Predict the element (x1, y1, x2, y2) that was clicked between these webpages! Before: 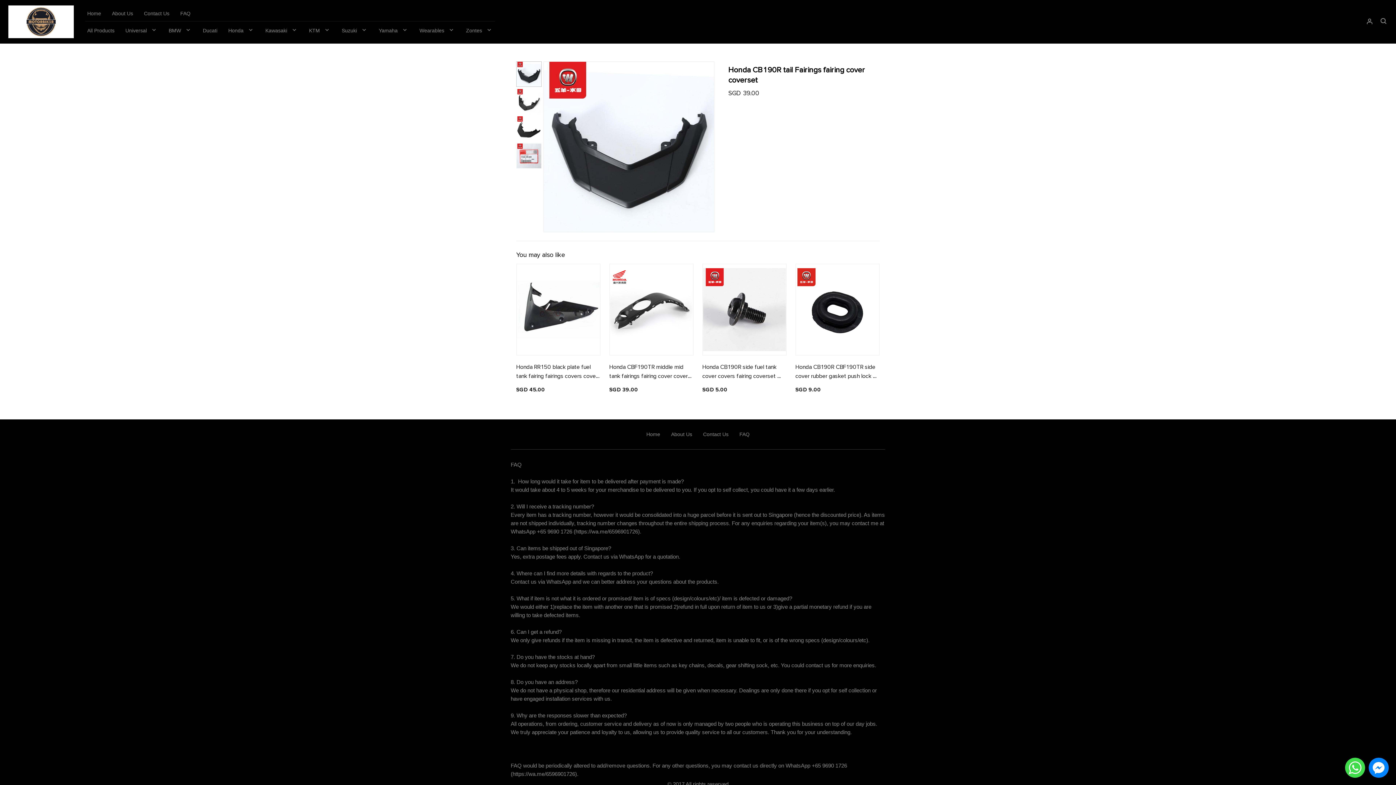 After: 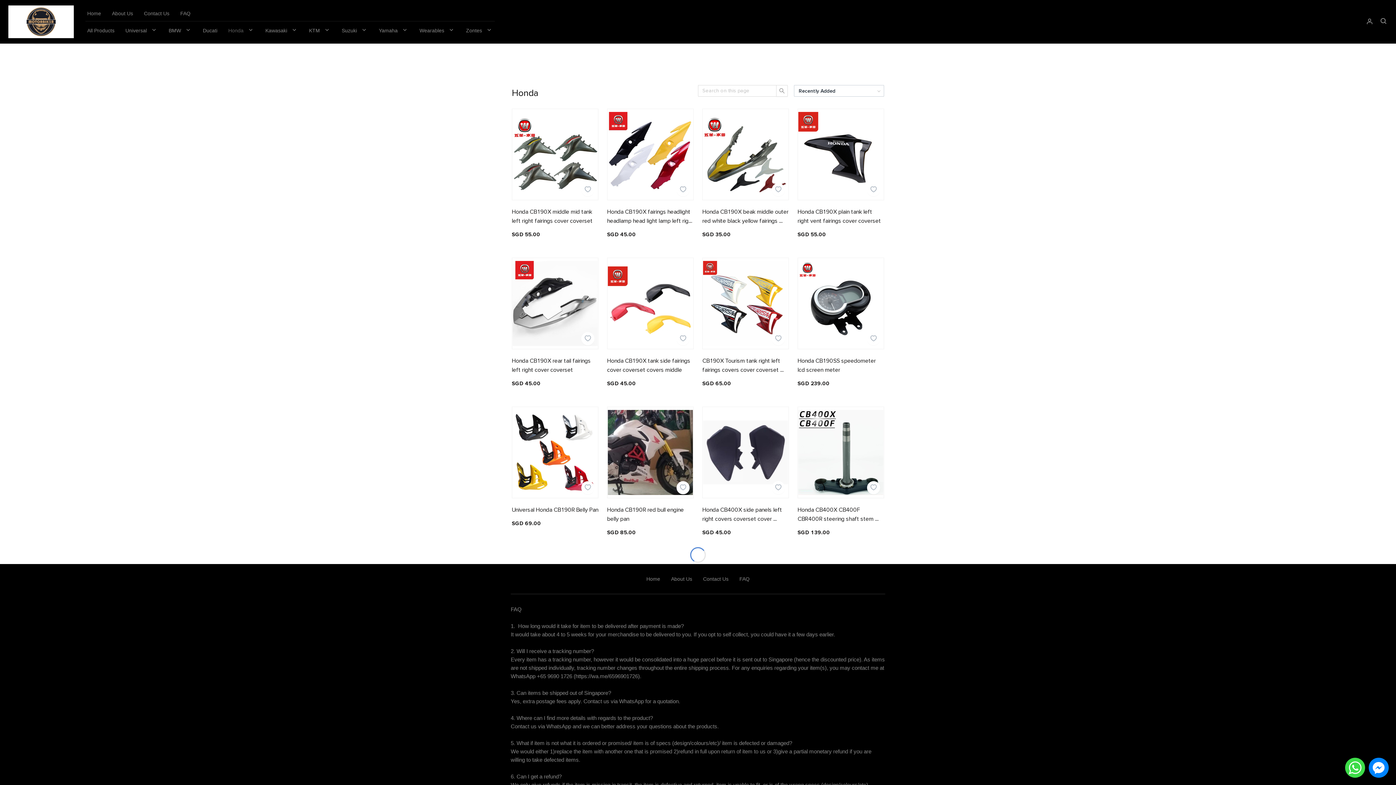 Action: bbox: (222, 22, 249, 38) label: Honda